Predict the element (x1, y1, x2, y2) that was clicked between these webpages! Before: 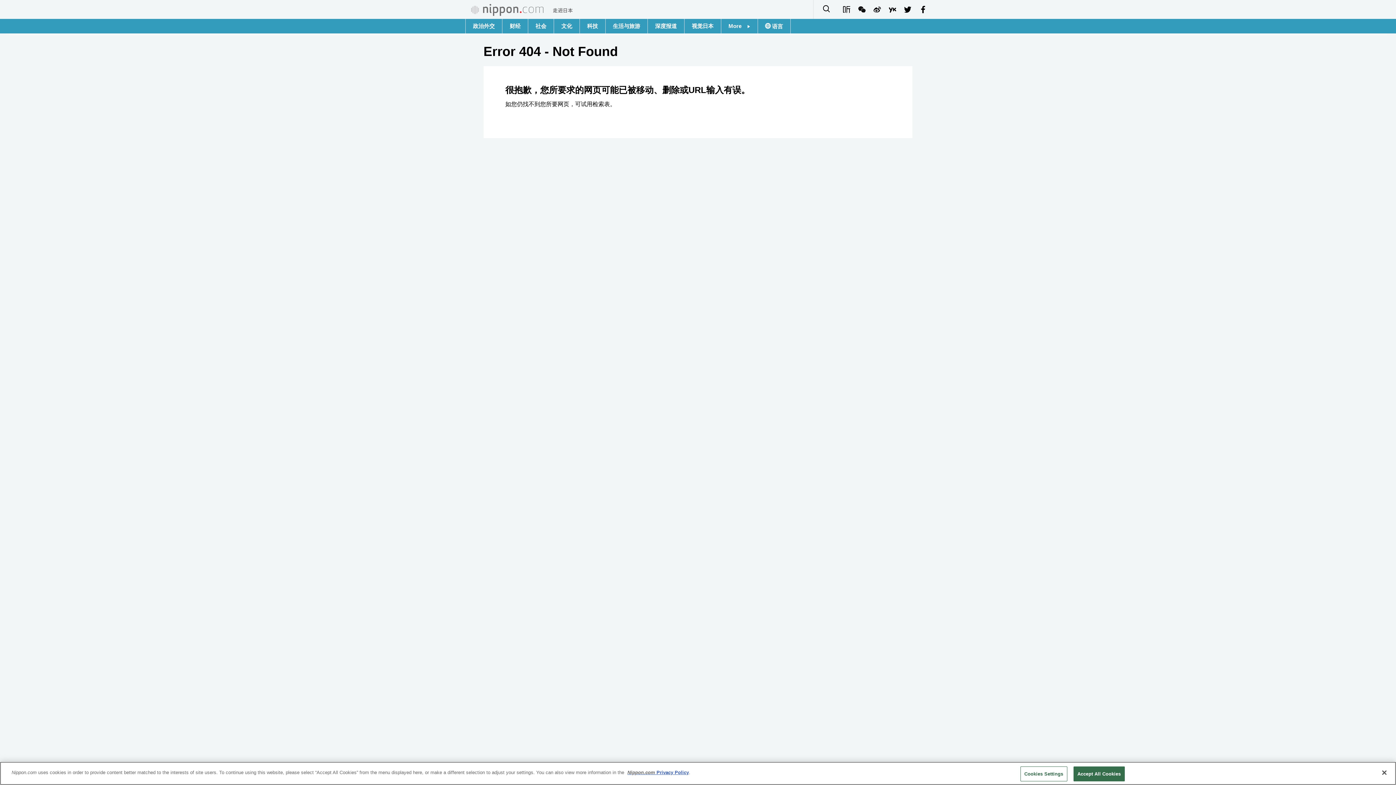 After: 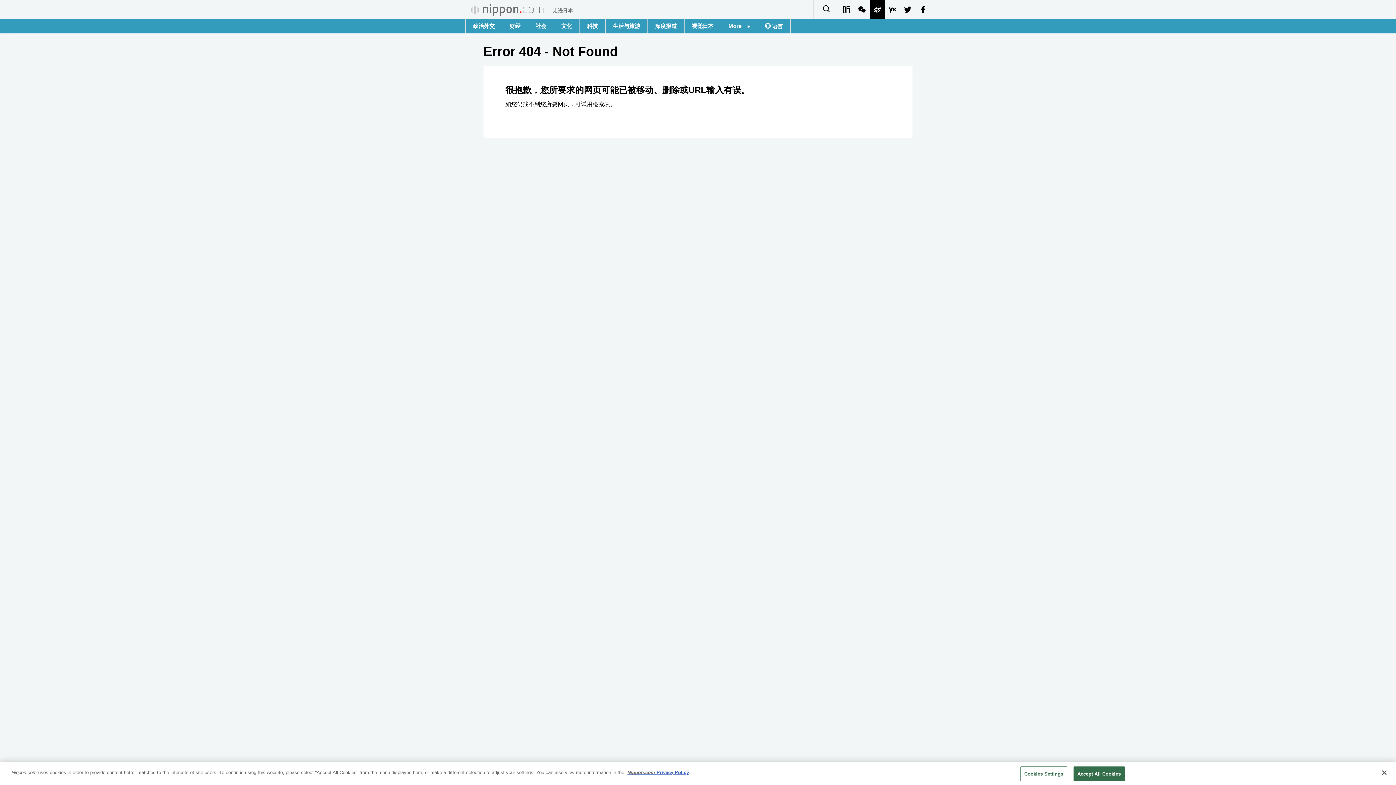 Action: bbox: (869, 0, 885, 18)